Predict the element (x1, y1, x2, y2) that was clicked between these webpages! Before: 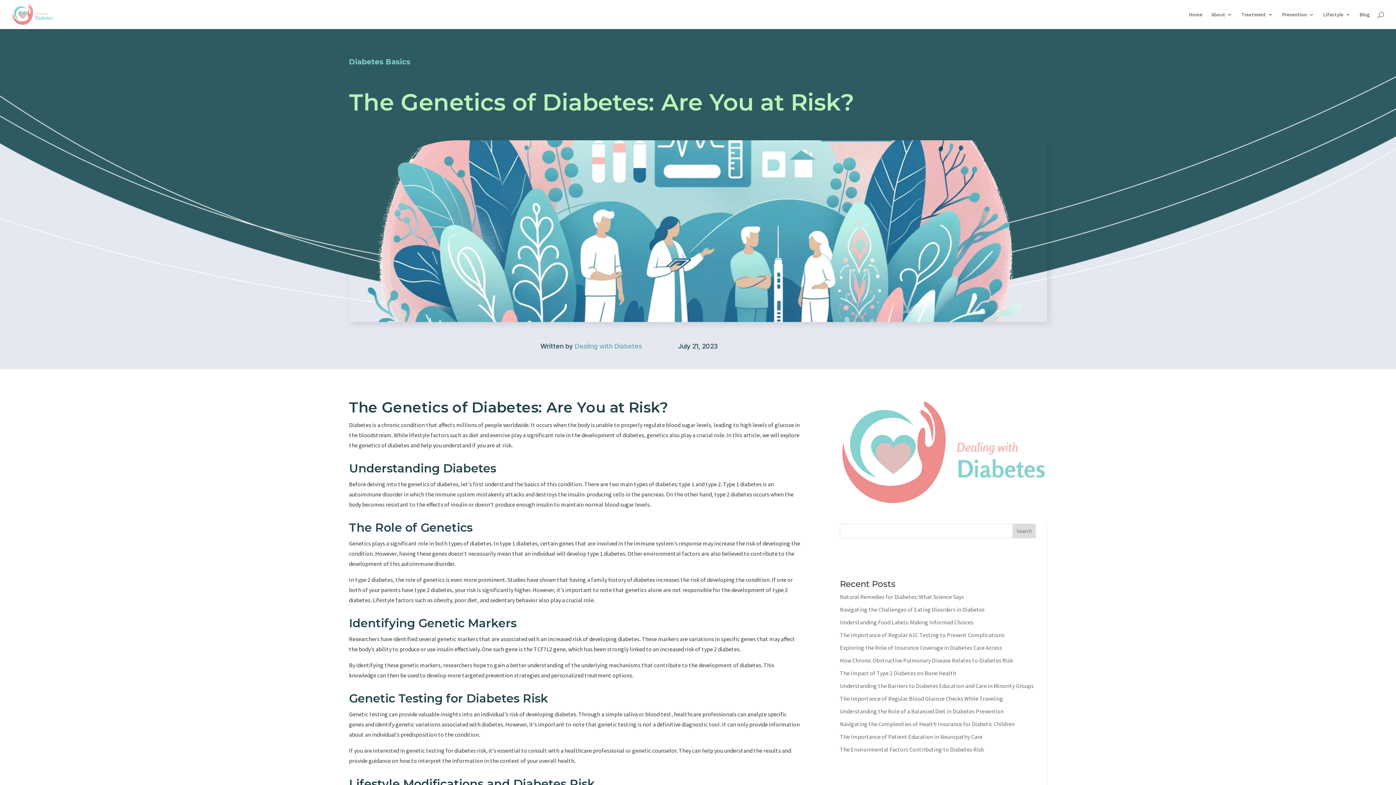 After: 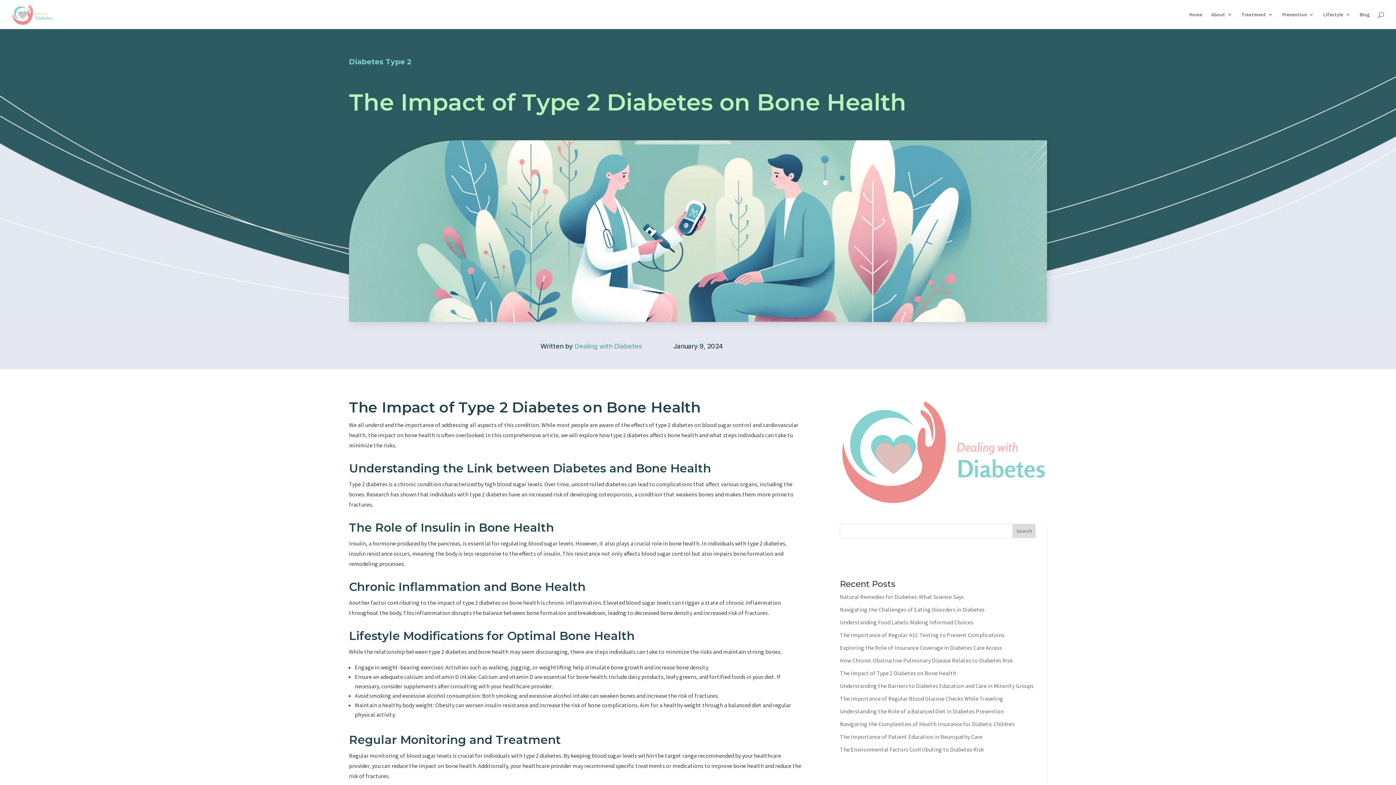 Action: bbox: (840, 669, 956, 677) label: The Impact of Type 2 Diabetes on Bone Health